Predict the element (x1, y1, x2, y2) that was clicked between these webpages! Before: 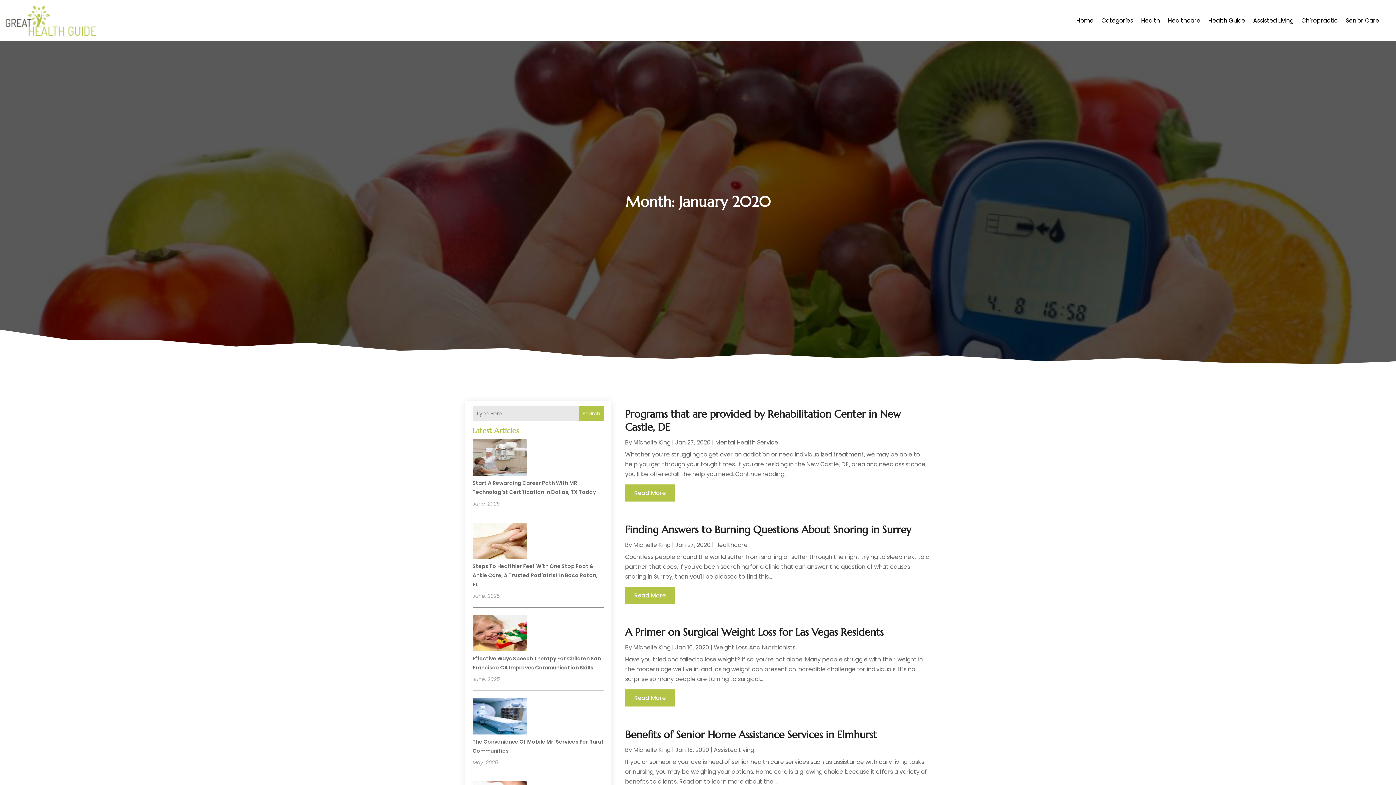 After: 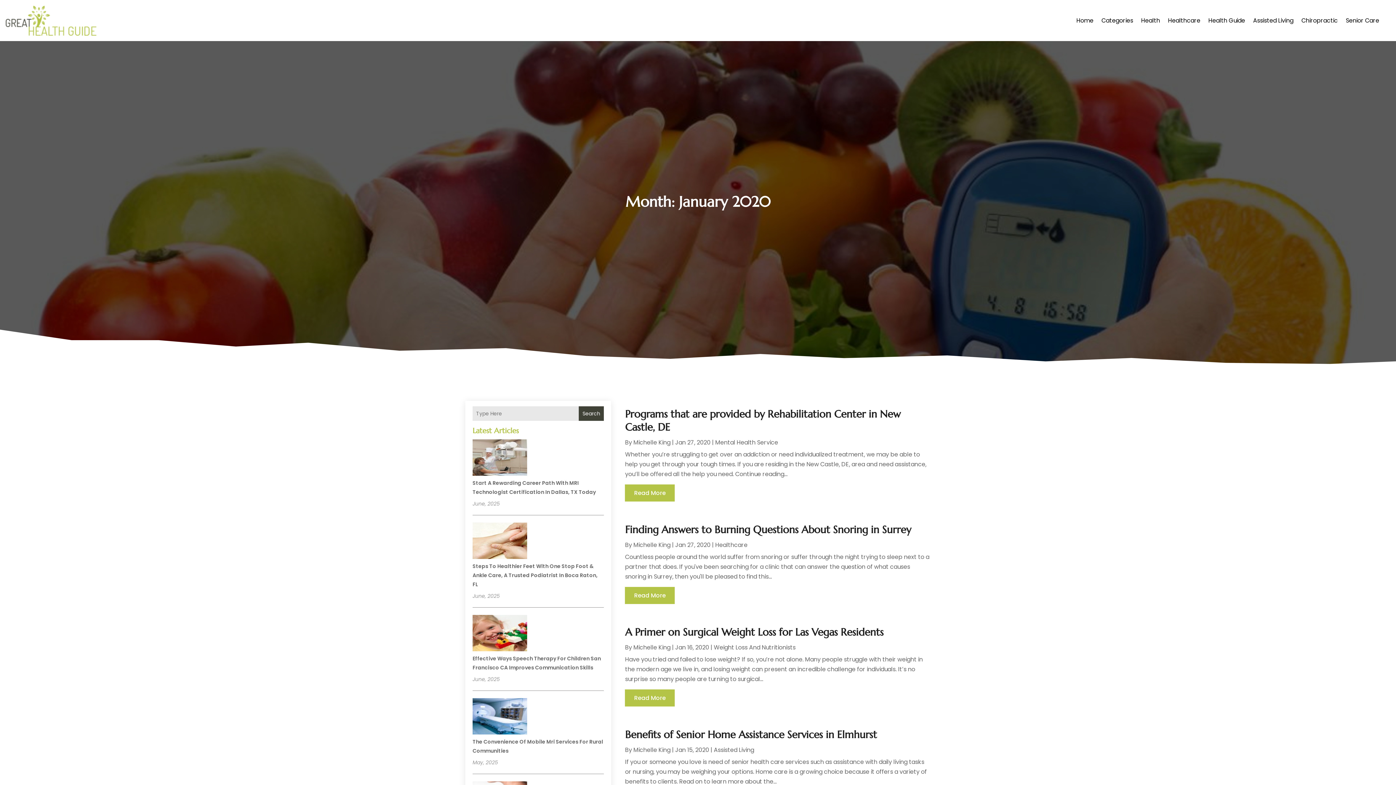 Action: label: Search bbox: (579, 406, 604, 421)